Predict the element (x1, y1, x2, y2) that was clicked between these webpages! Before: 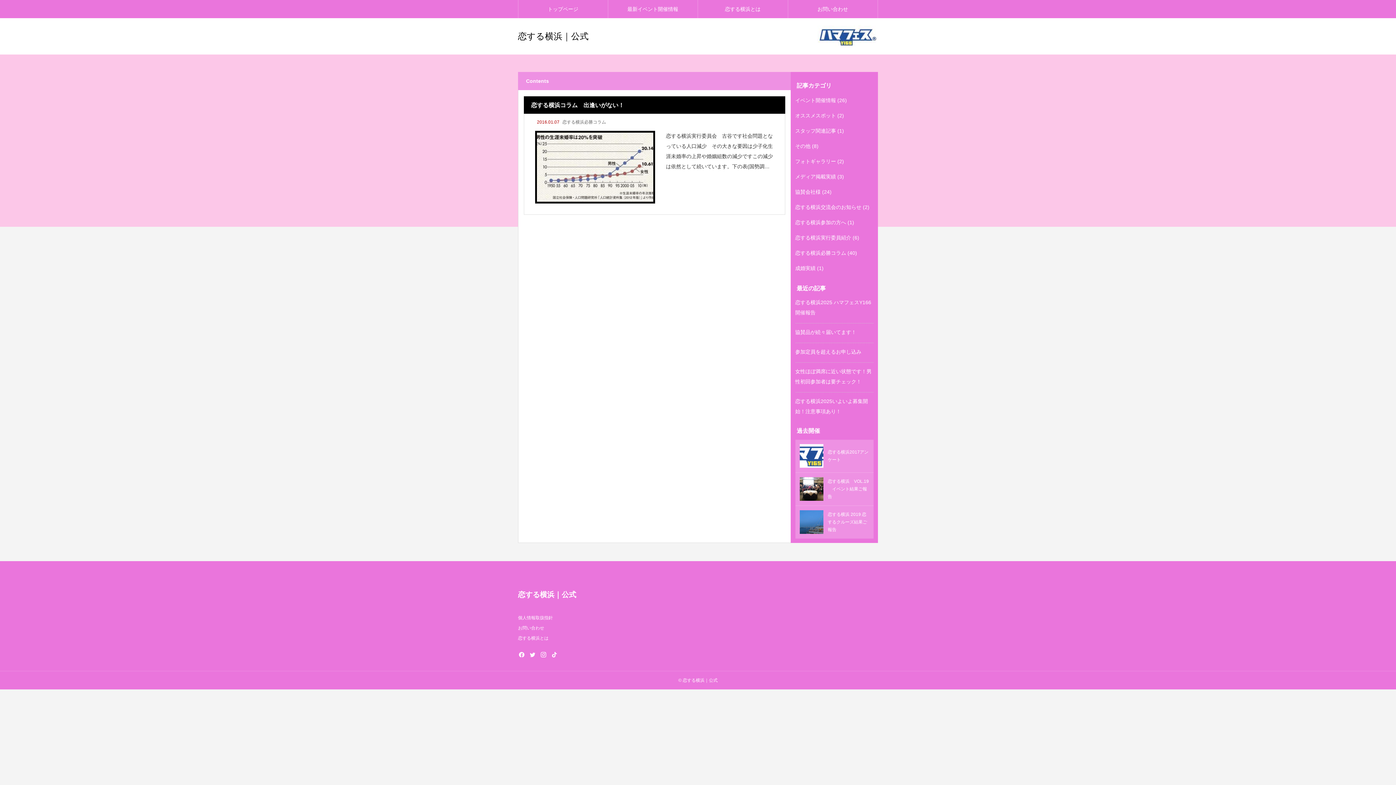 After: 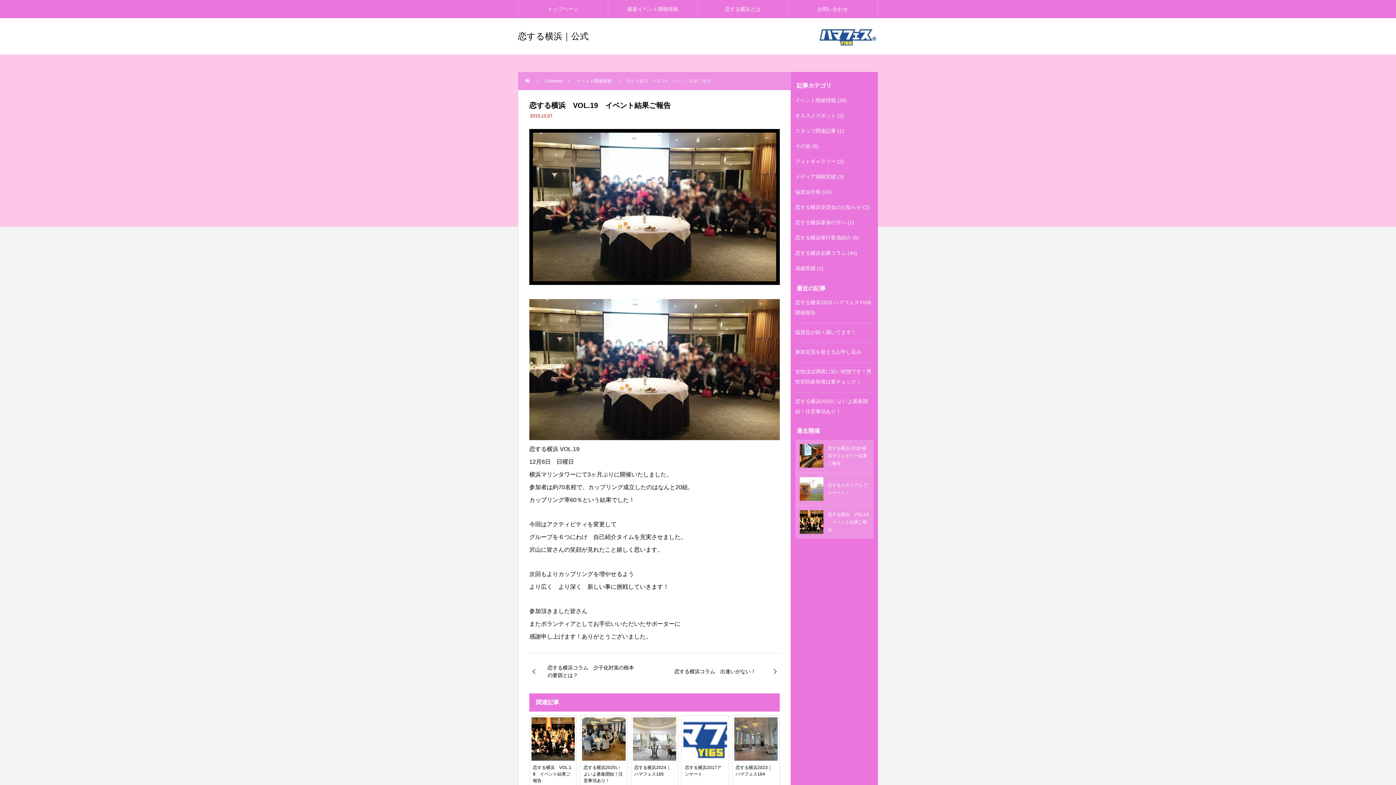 Action: label: 恋する横浜　VOL.19　イベント結果ご報告 bbox: (795, 472, 873, 505)